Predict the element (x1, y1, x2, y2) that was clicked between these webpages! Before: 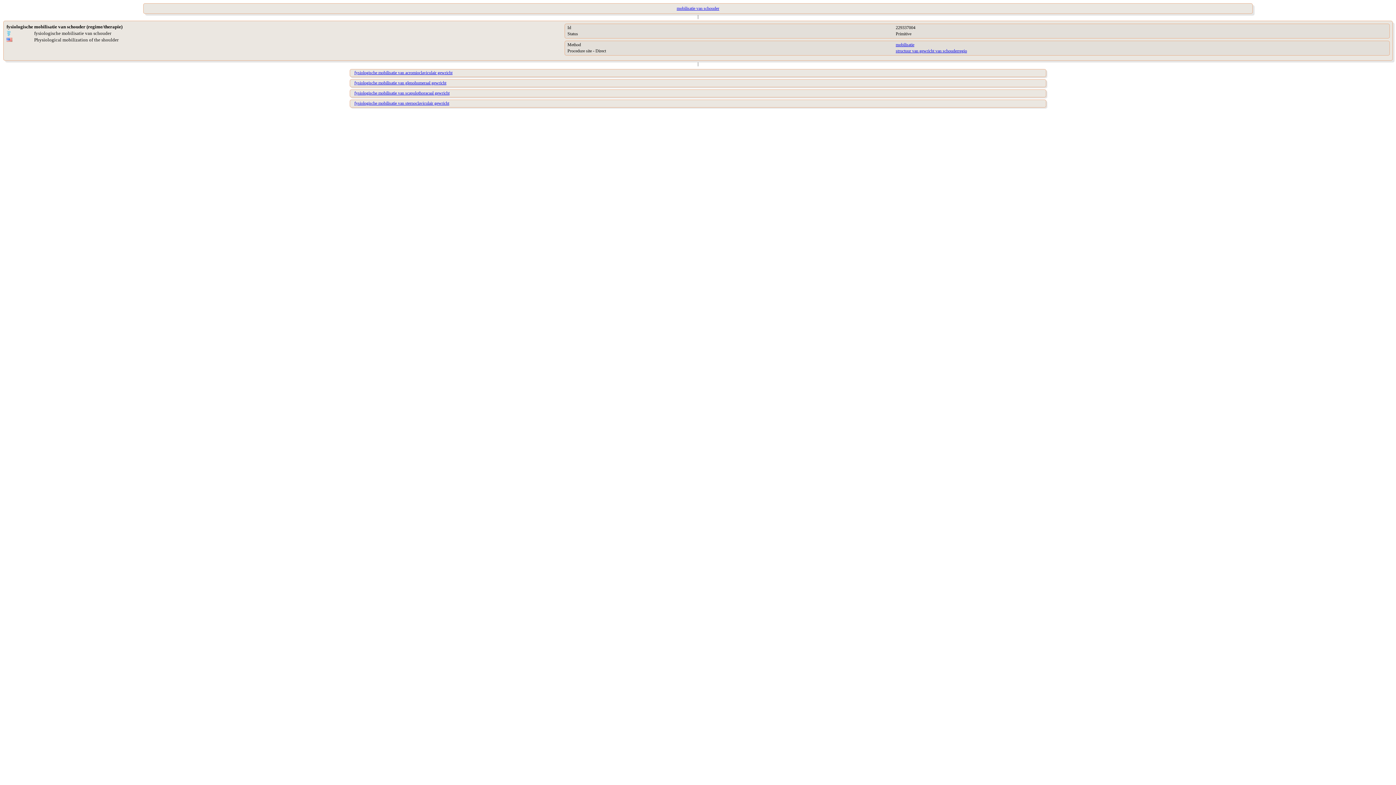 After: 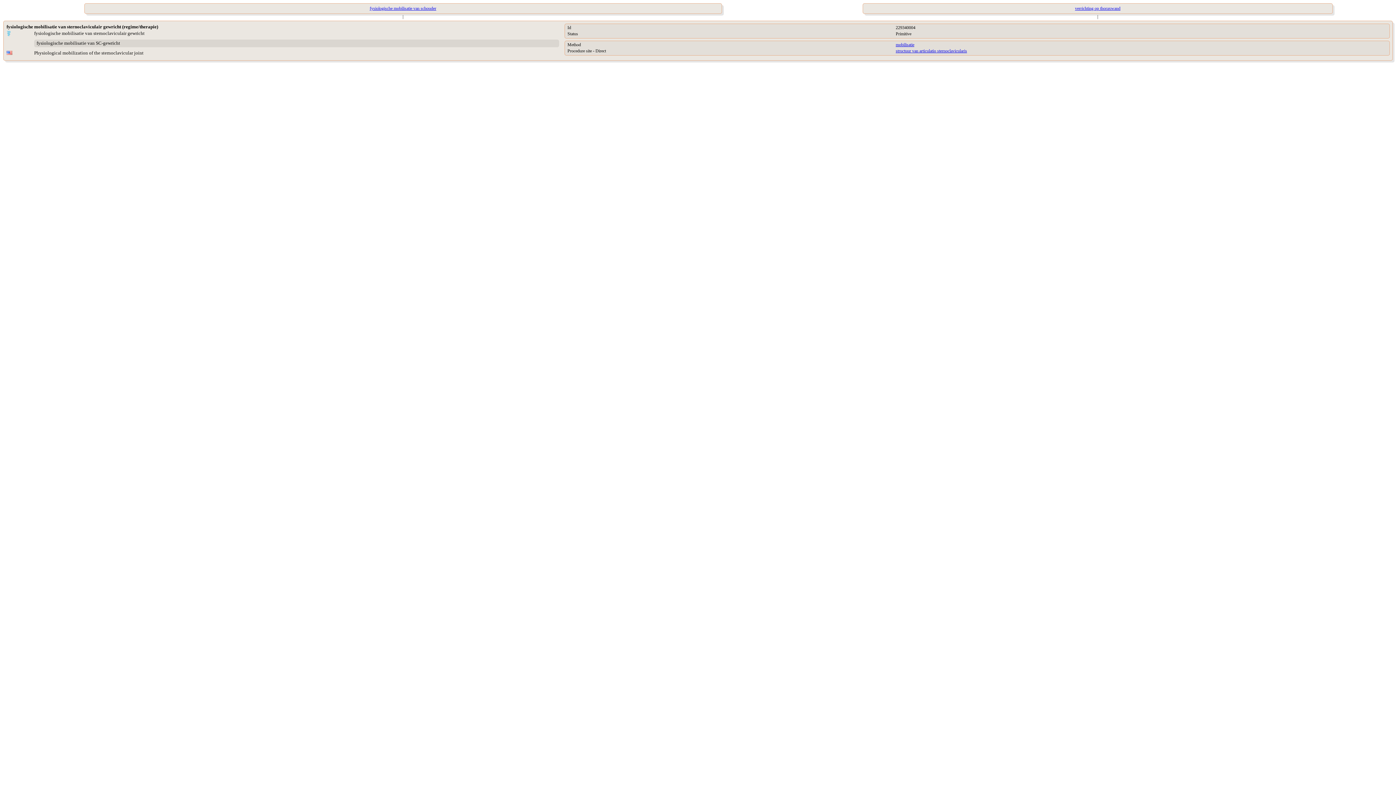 Action: bbox: (354, 100, 449, 105) label: fysiologische mobilisatie van sternoclaviculair gewricht